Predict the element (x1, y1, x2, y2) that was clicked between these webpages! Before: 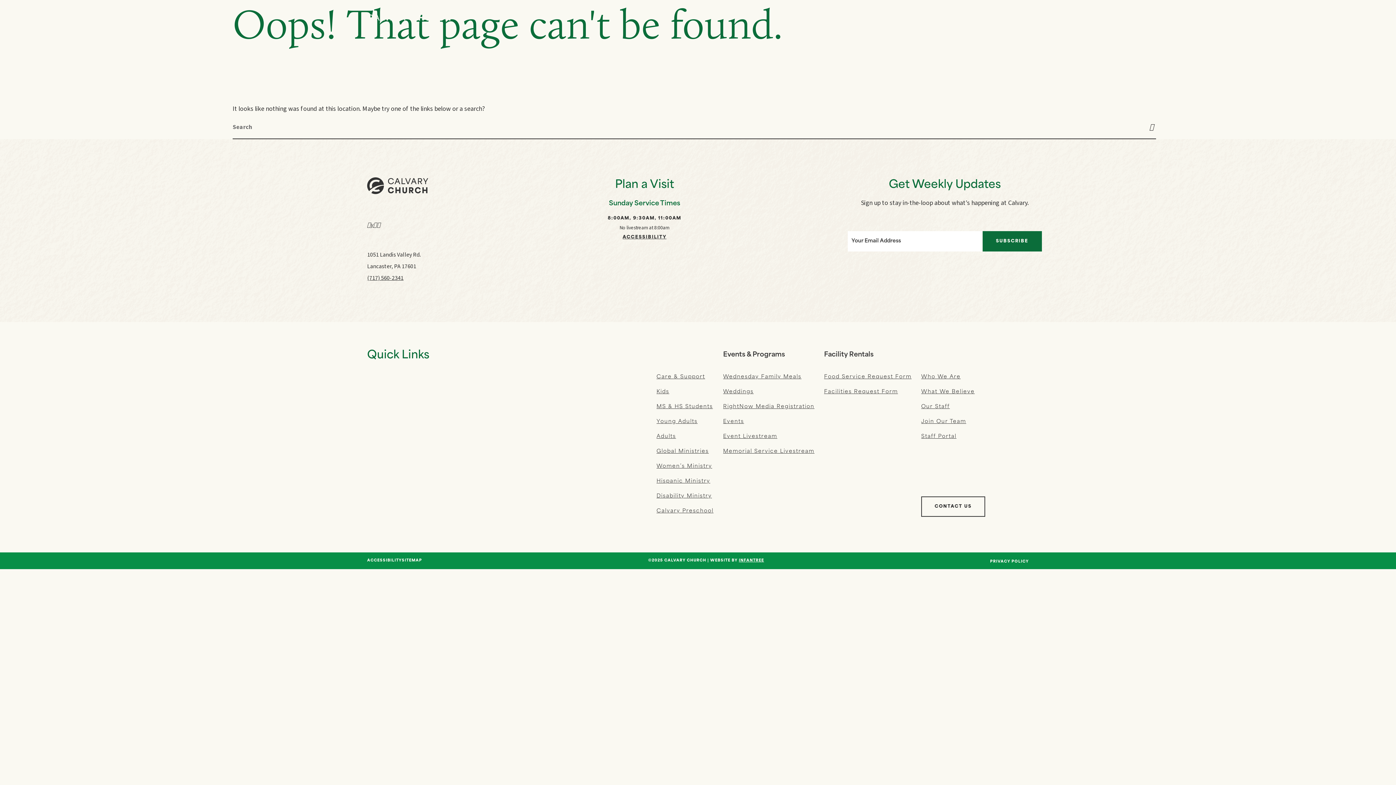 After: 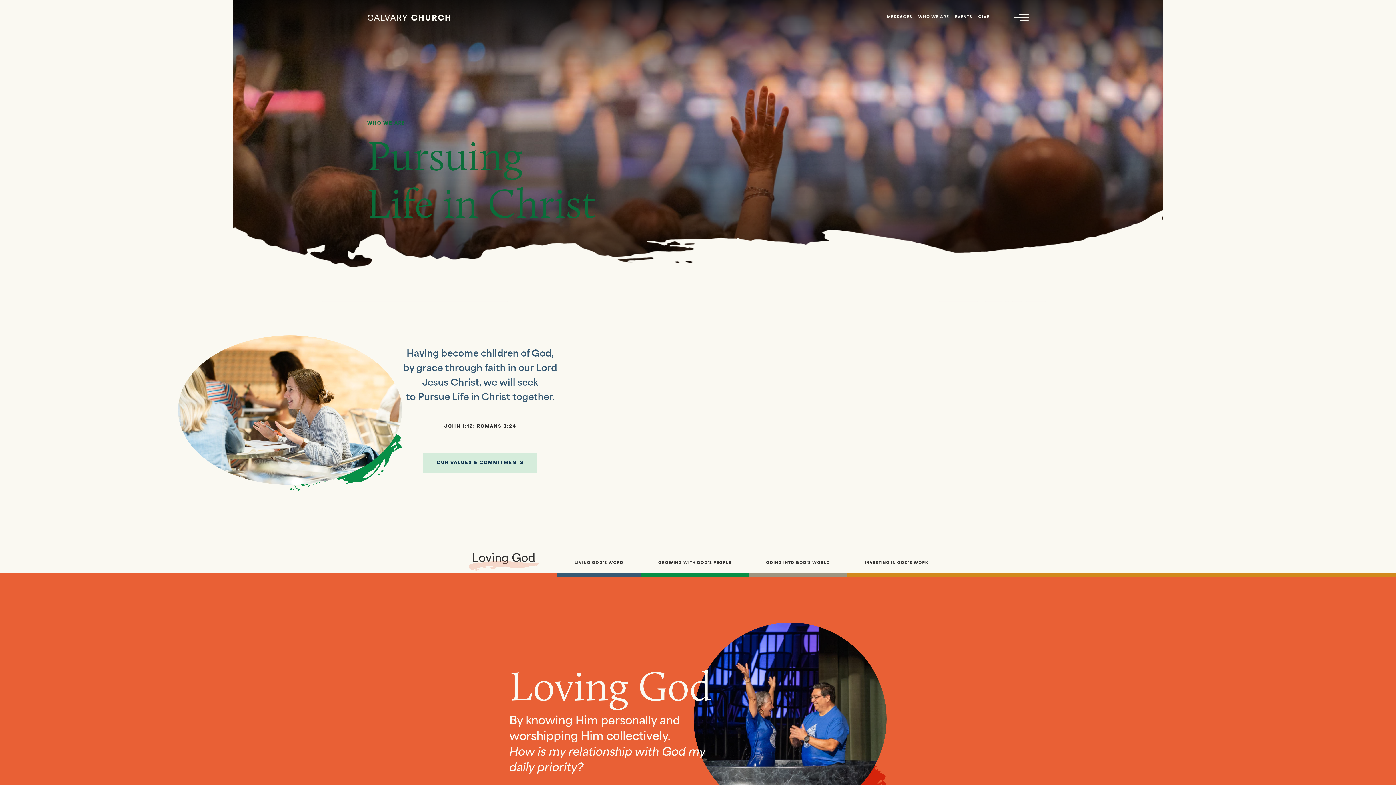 Action: bbox: (921, 374, 960, 380) label: Who We Are